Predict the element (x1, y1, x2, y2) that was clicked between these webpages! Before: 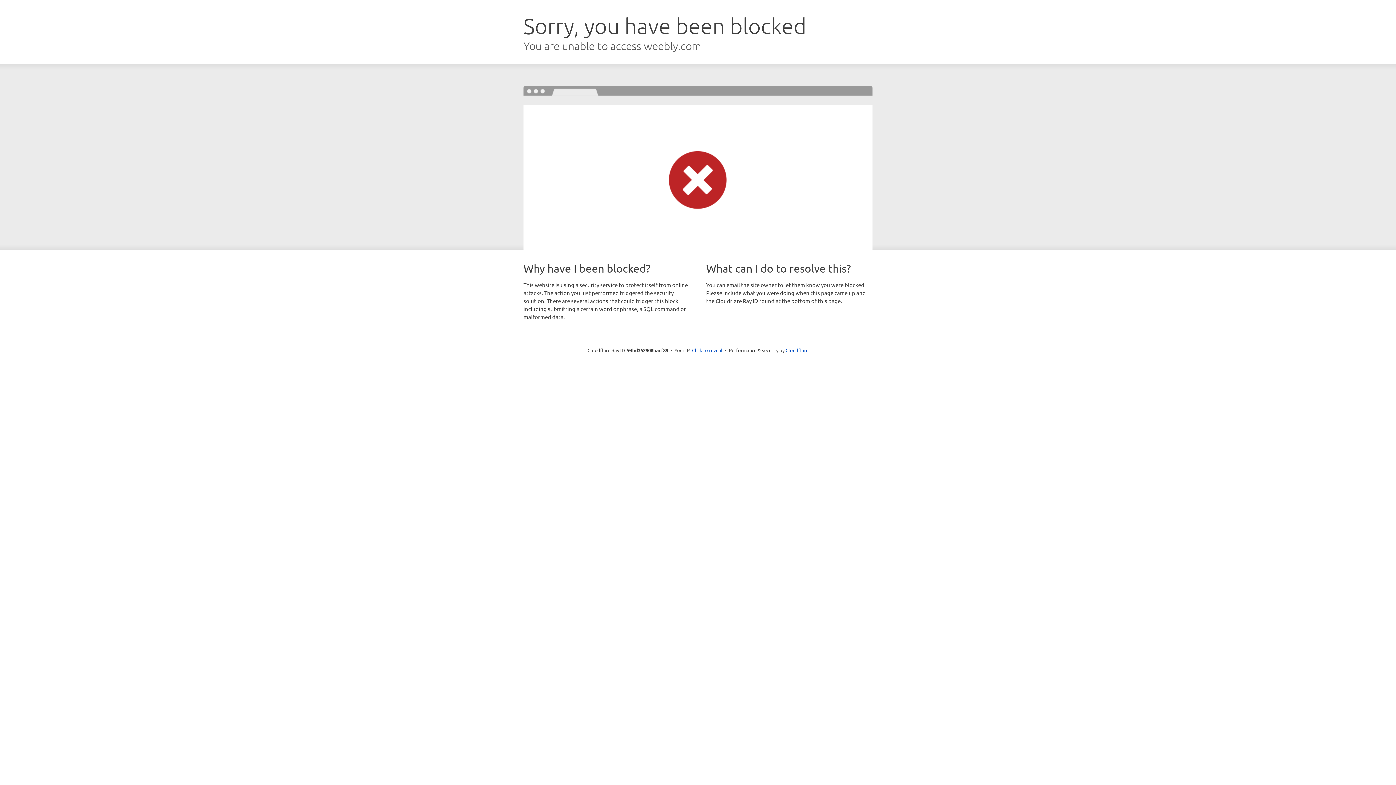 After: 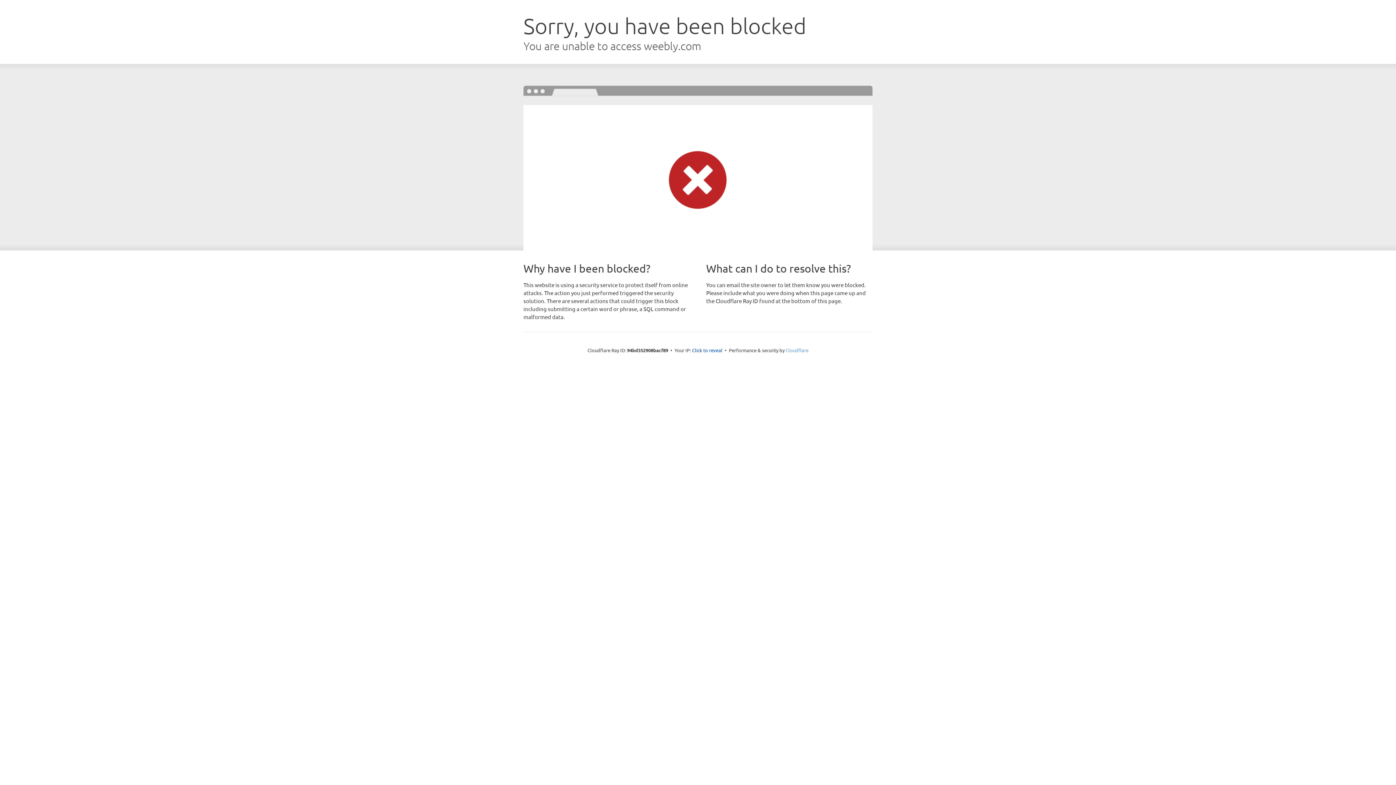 Action: bbox: (785, 347, 808, 353) label: Cloudflare